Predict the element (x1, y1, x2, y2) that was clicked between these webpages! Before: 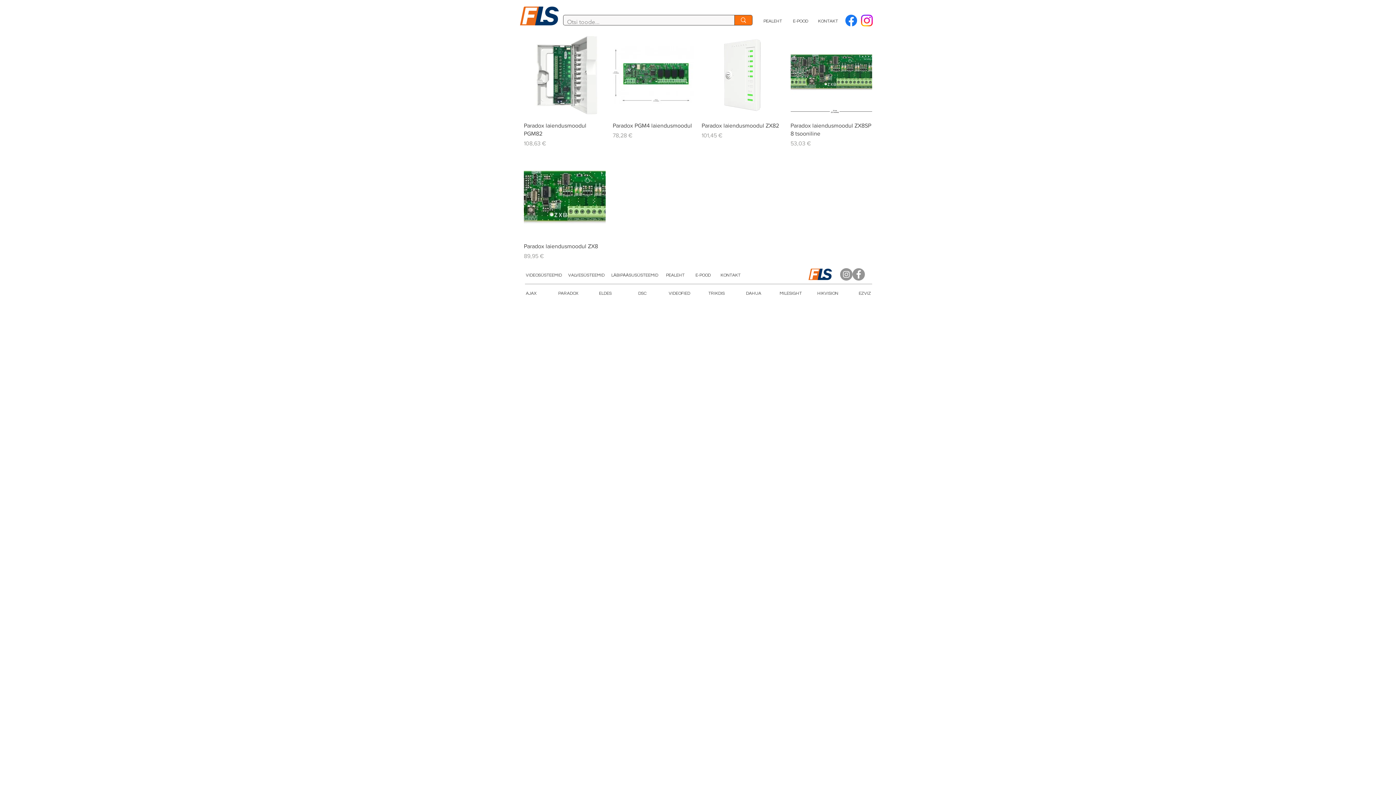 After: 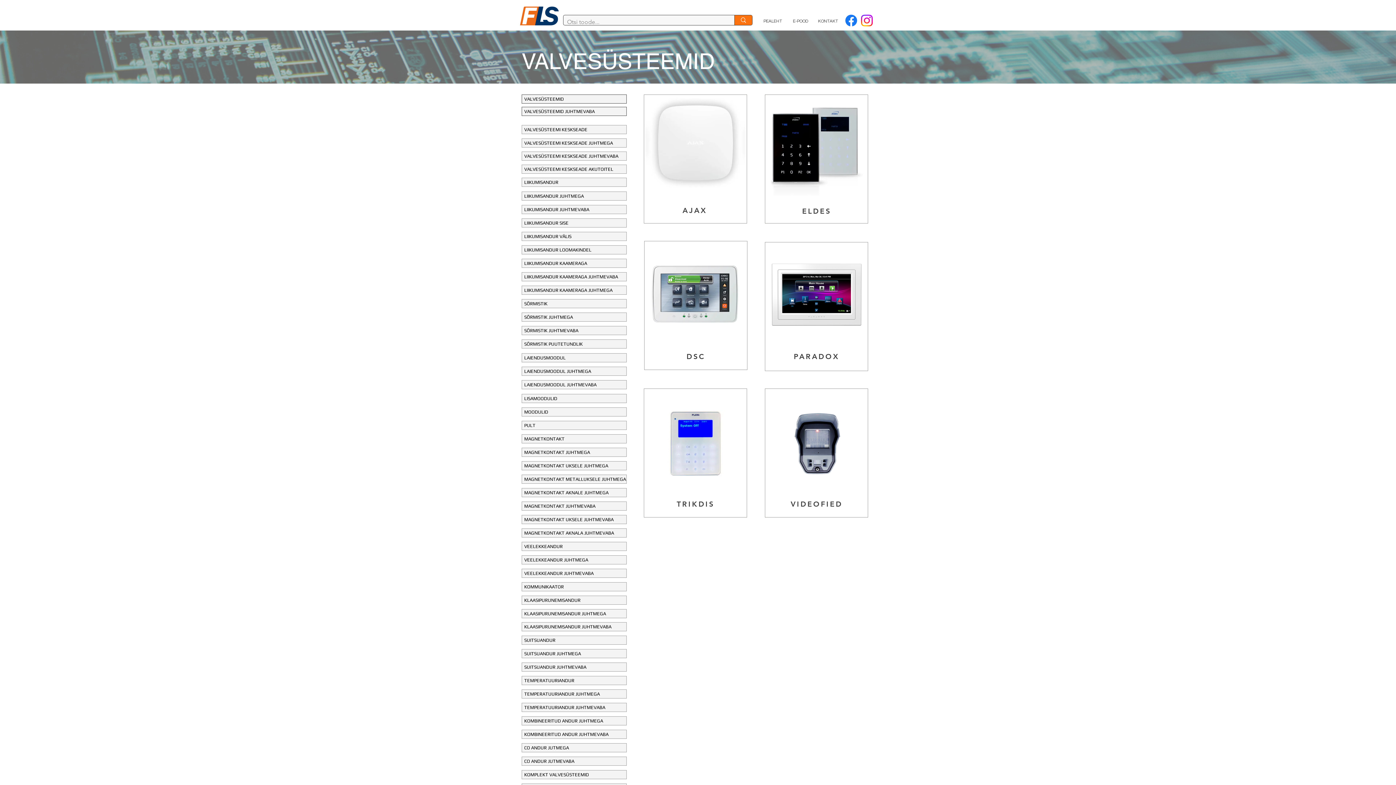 Action: bbox: (565, 268, 607, 282) label: VALVESÜSTEEMID